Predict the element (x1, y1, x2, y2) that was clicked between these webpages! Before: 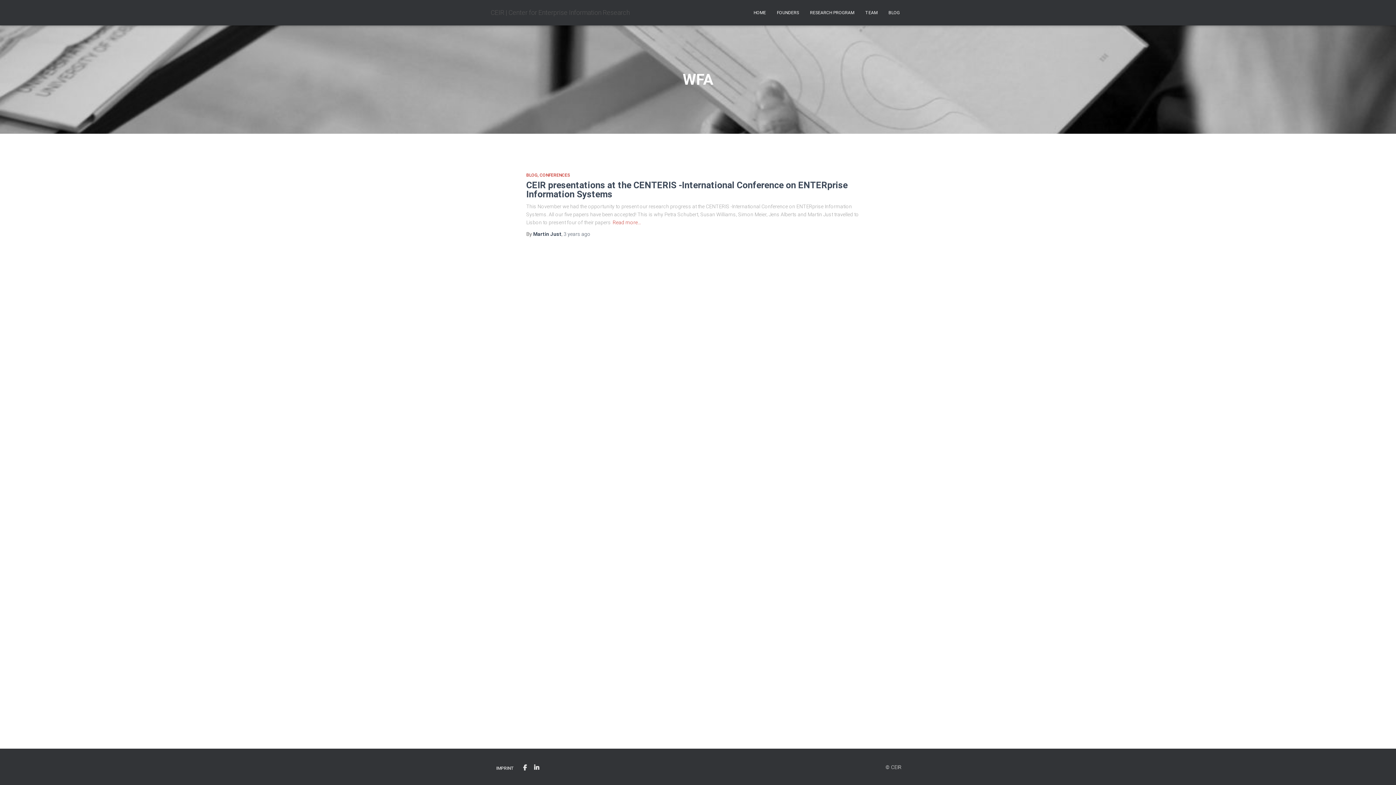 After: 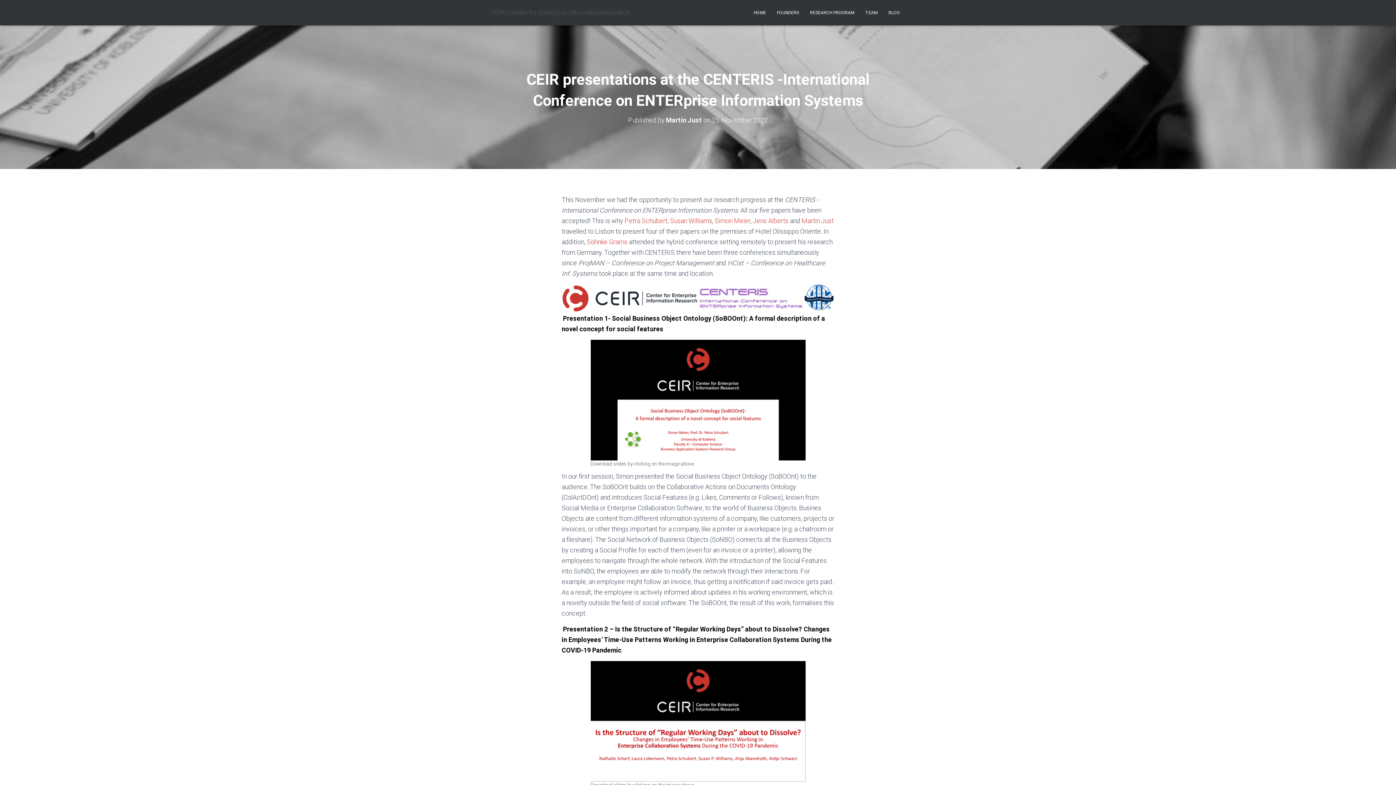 Action: bbox: (563, 231, 590, 237) label: 3 years ago